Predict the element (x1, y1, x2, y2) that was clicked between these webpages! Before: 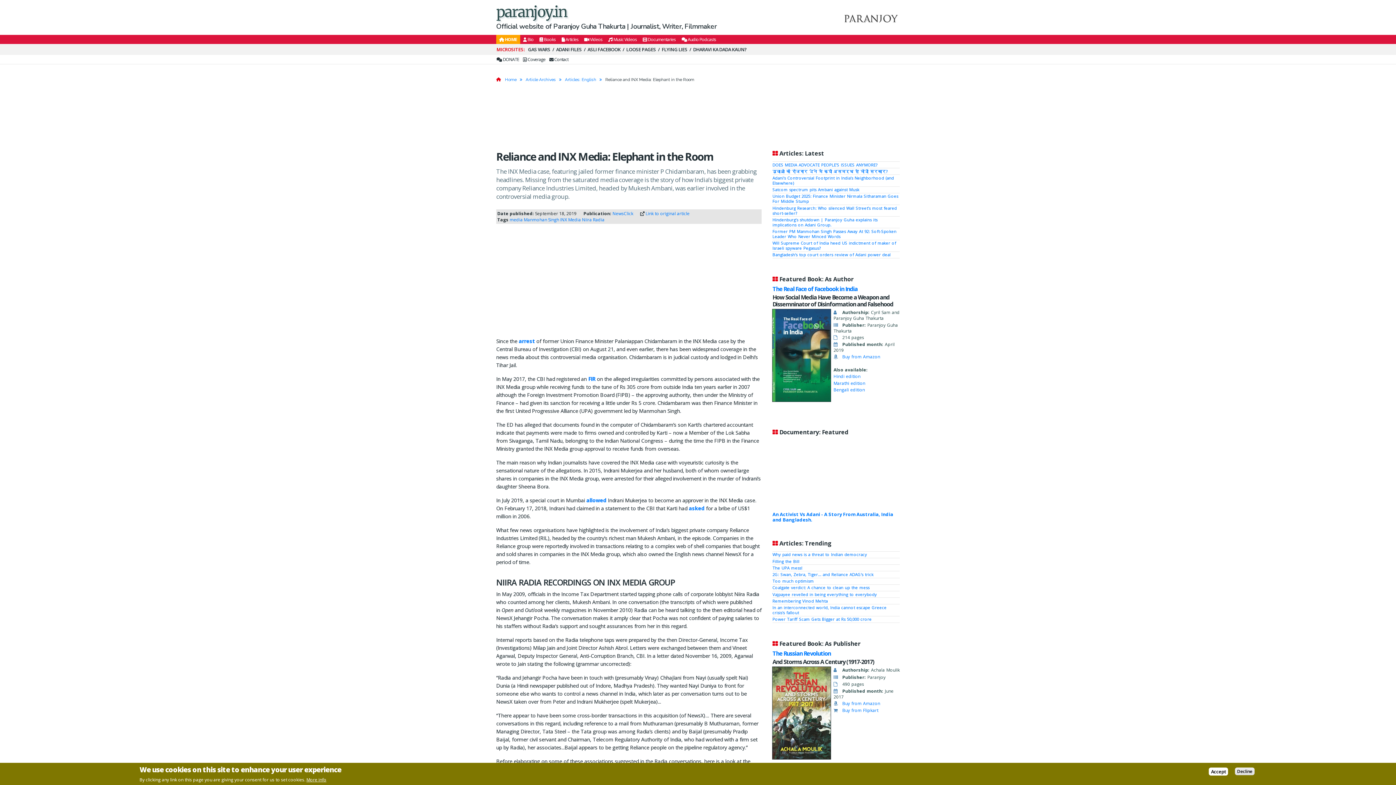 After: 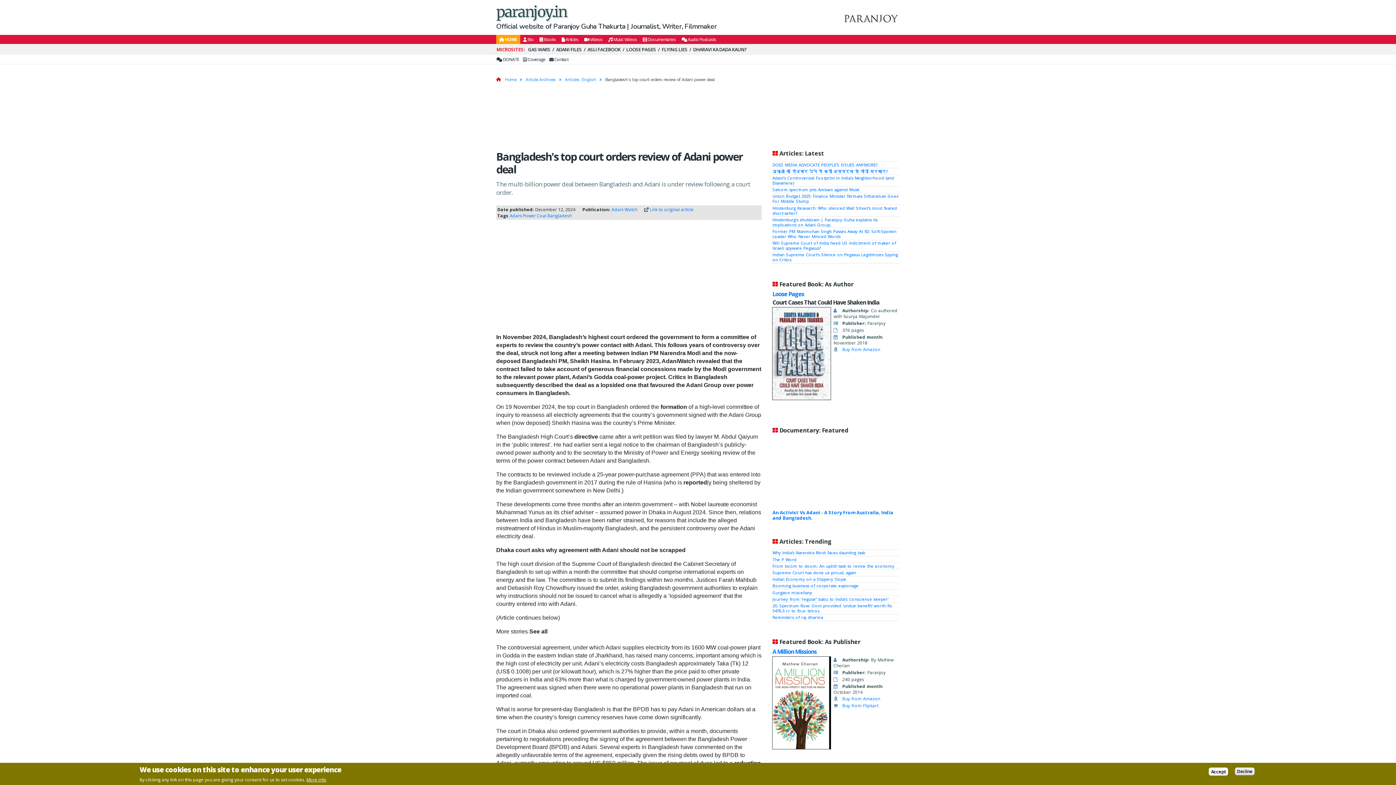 Action: label: Bangladesh's top court orders review of Adani power deal bbox: (772, 252, 890, 257)